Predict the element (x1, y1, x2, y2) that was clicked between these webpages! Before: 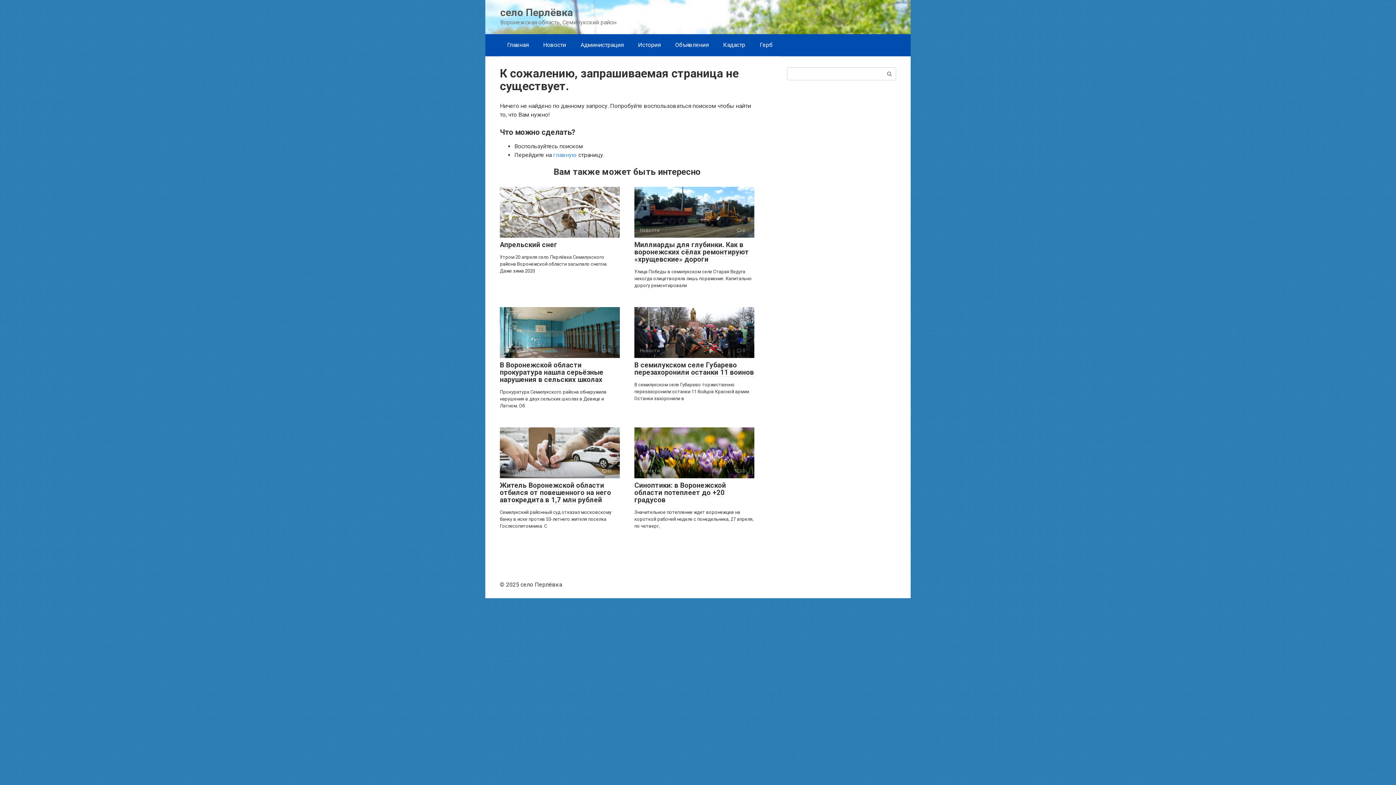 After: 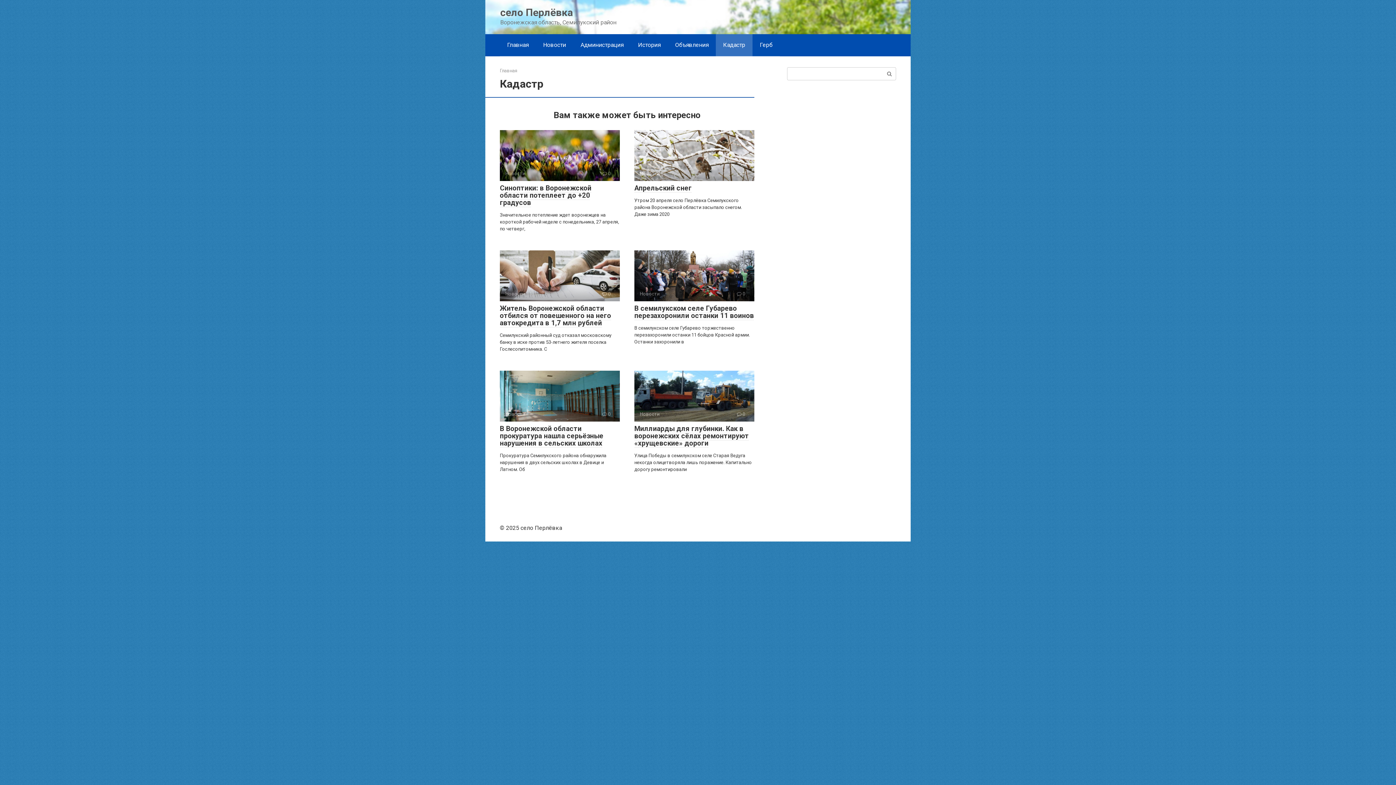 Action: bbox: (716, 34, 752, 56) label: Кадастр